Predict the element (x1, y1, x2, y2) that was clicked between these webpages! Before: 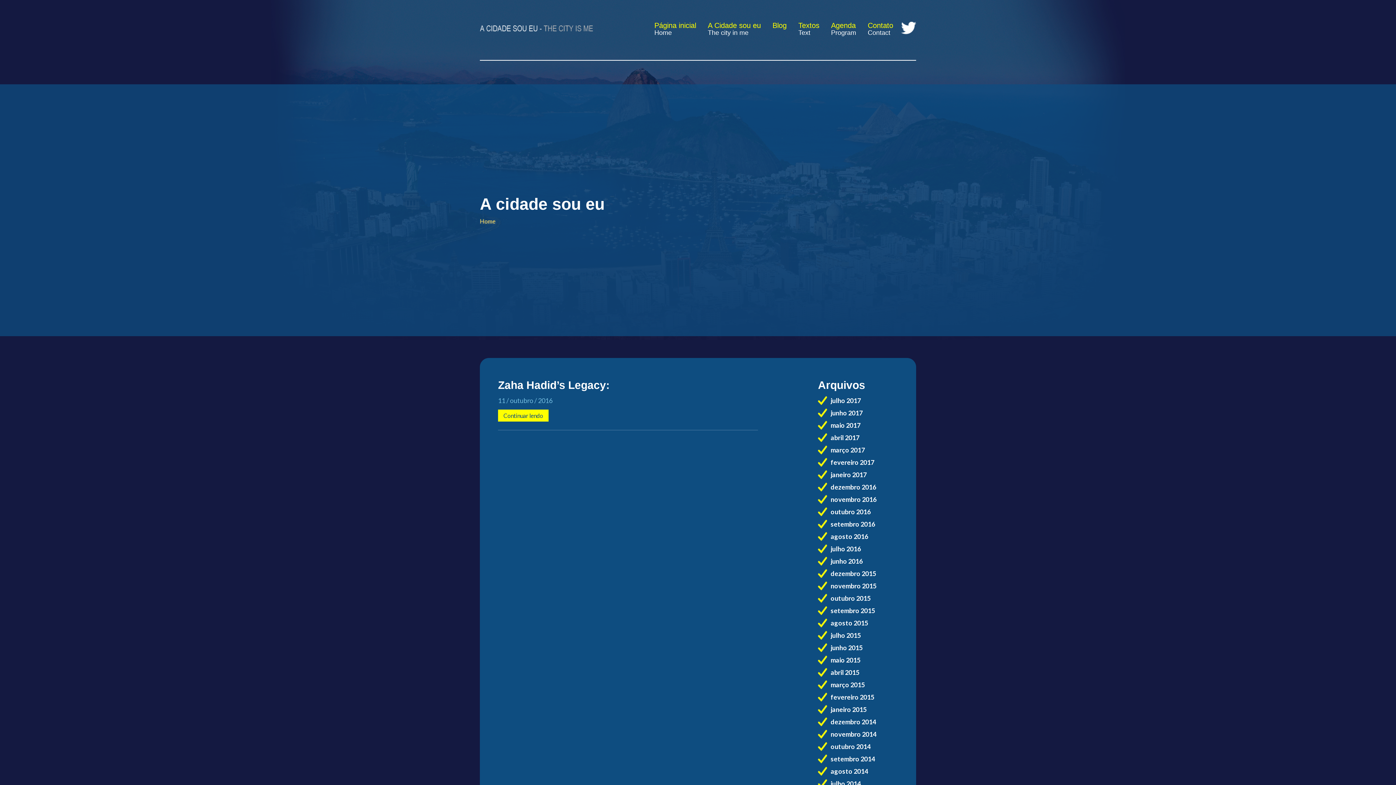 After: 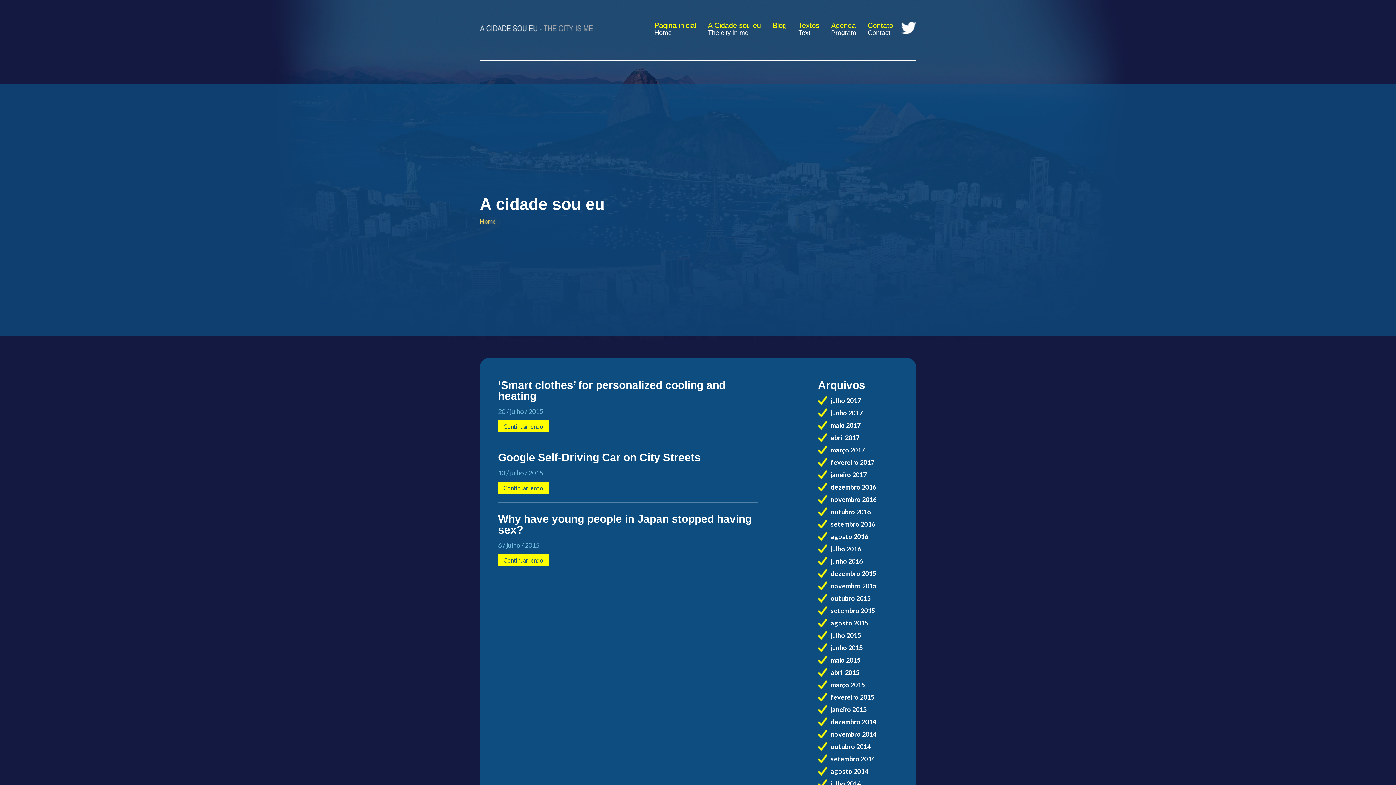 Action: label: julho 2015 bbox: (830, 631, 861, 639)